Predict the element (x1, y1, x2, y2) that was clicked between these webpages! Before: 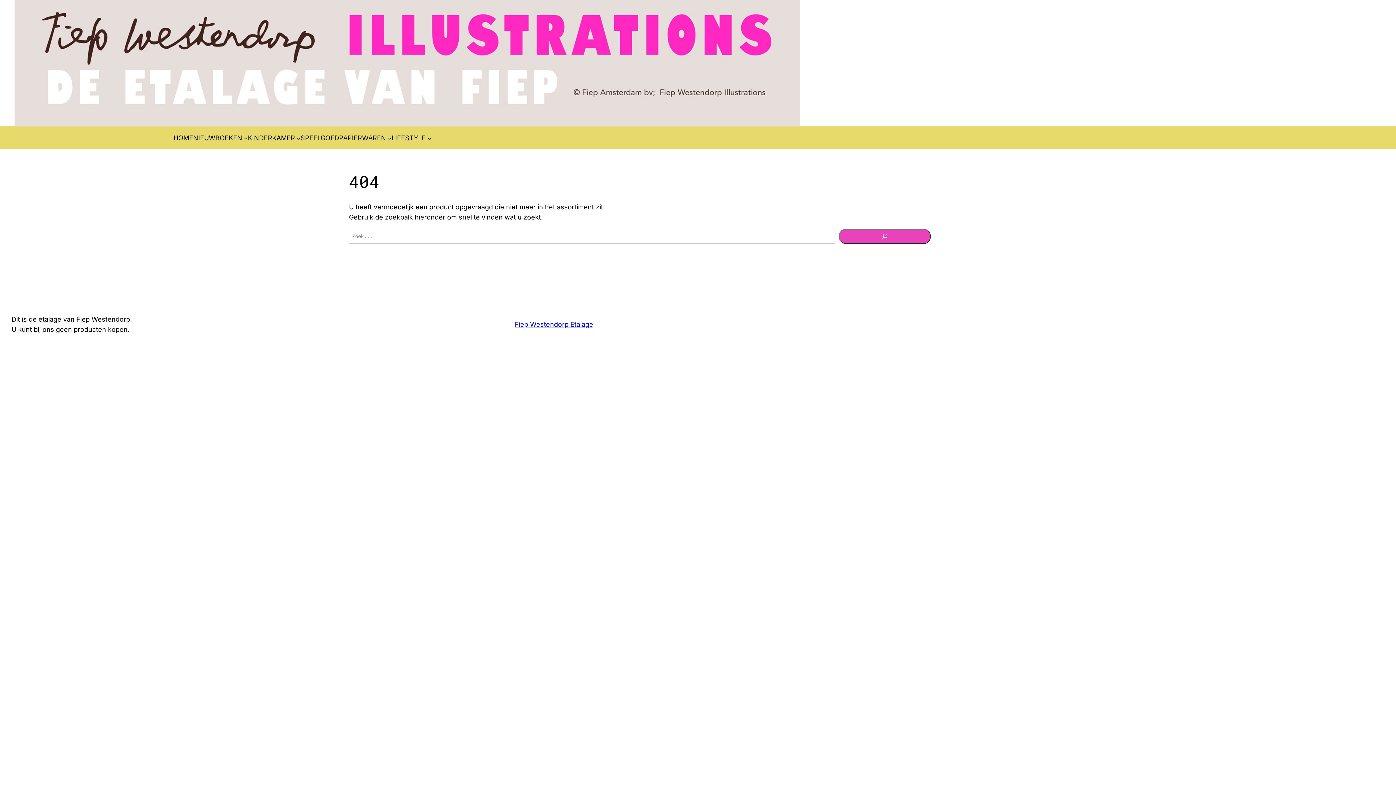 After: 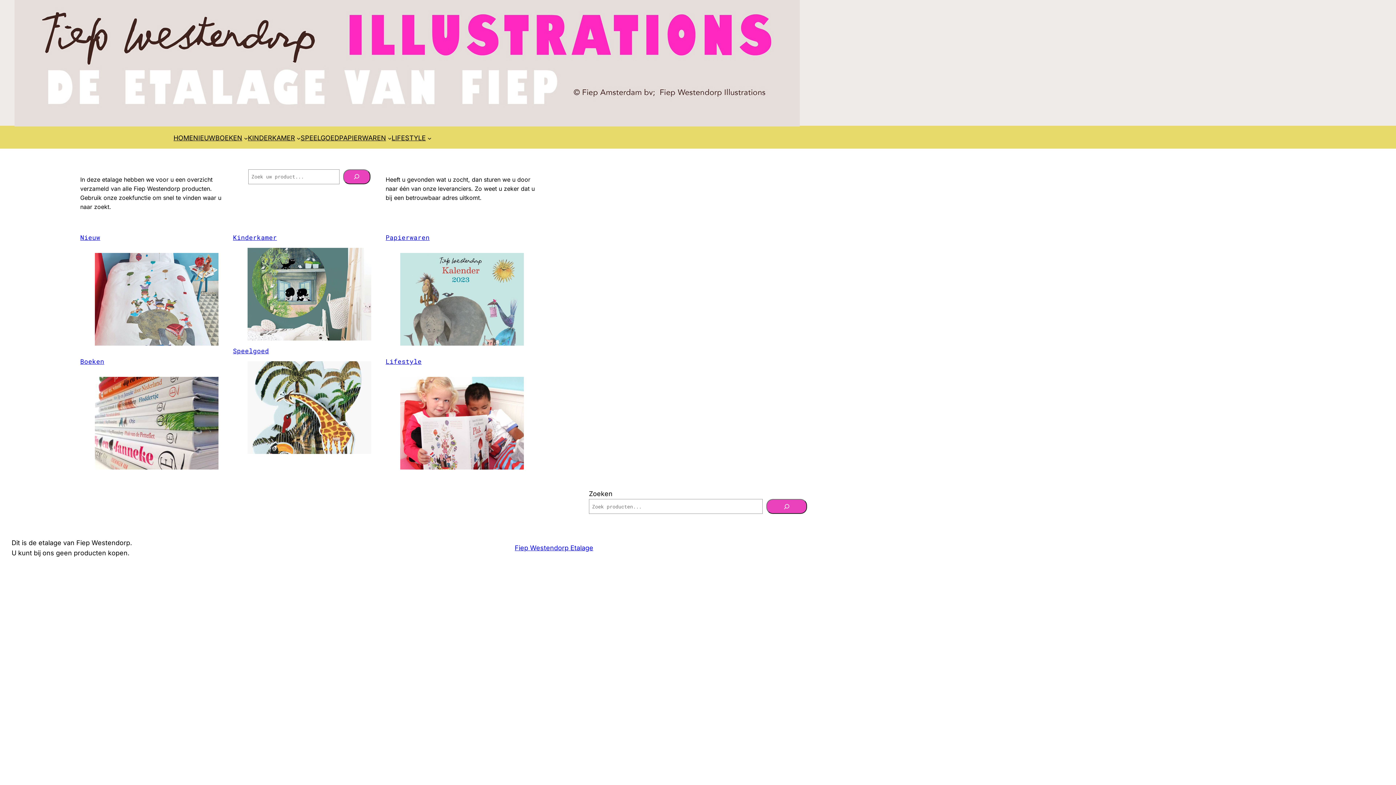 Action: bbox: (14, 0, 800, 126)